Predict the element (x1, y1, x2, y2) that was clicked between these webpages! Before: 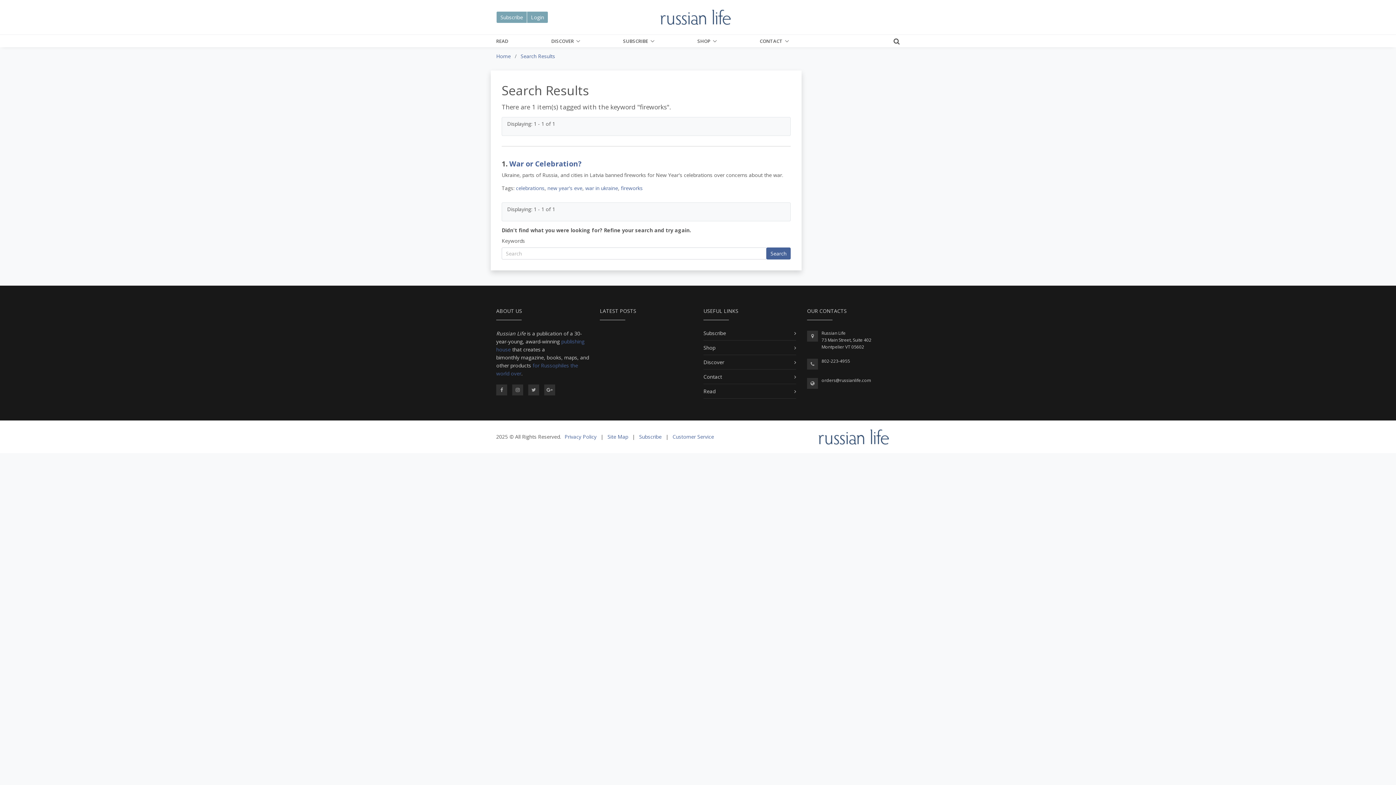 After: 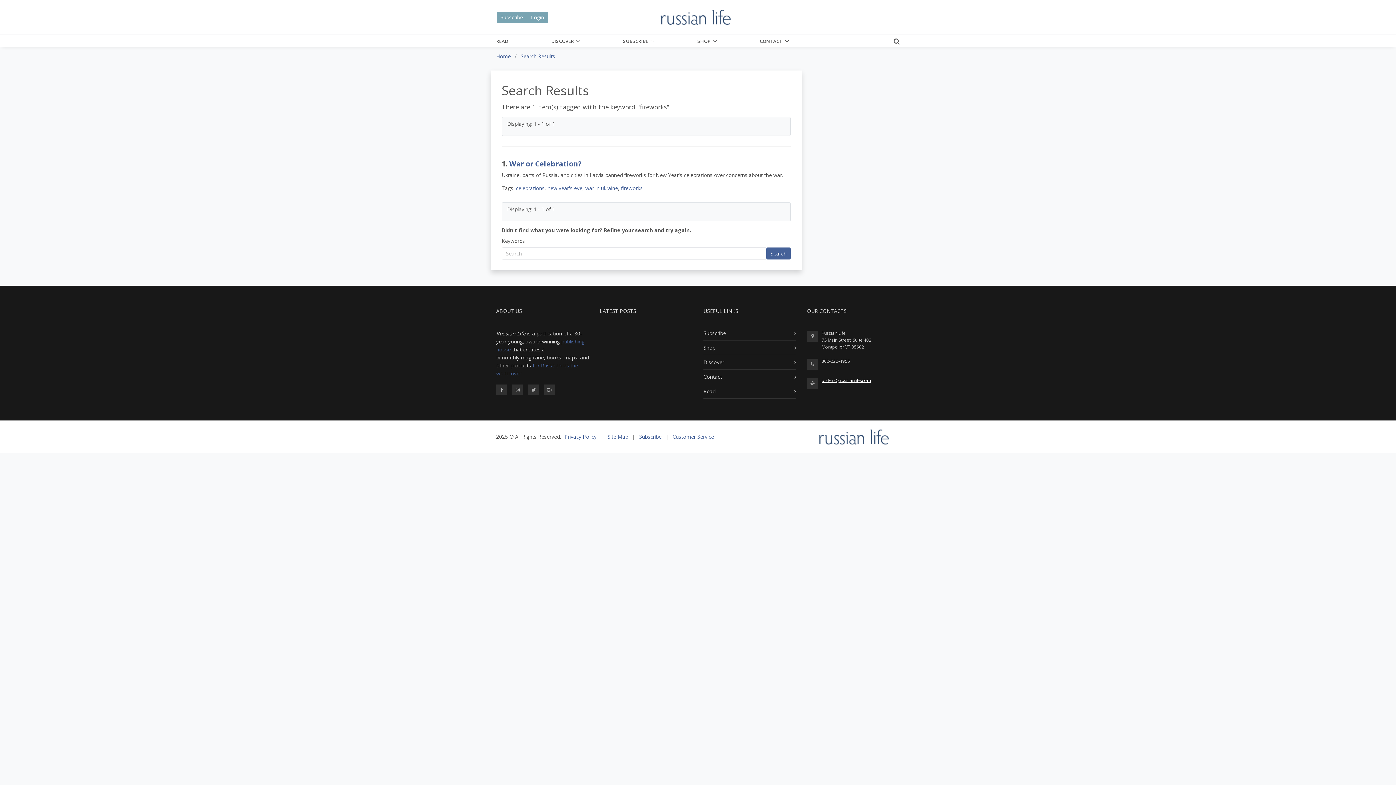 Action: label: orders@russianlife.com bbox: (821, 377, 871, 383)